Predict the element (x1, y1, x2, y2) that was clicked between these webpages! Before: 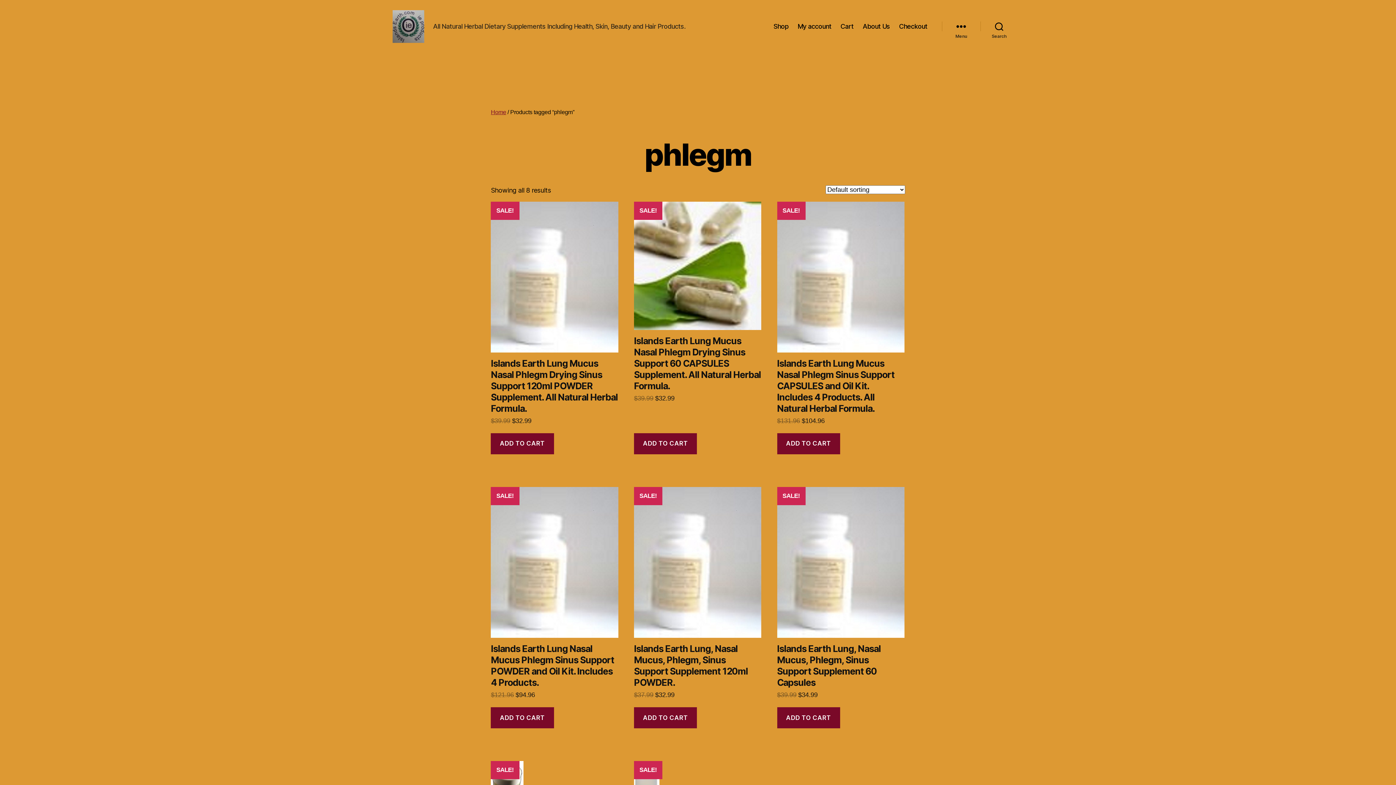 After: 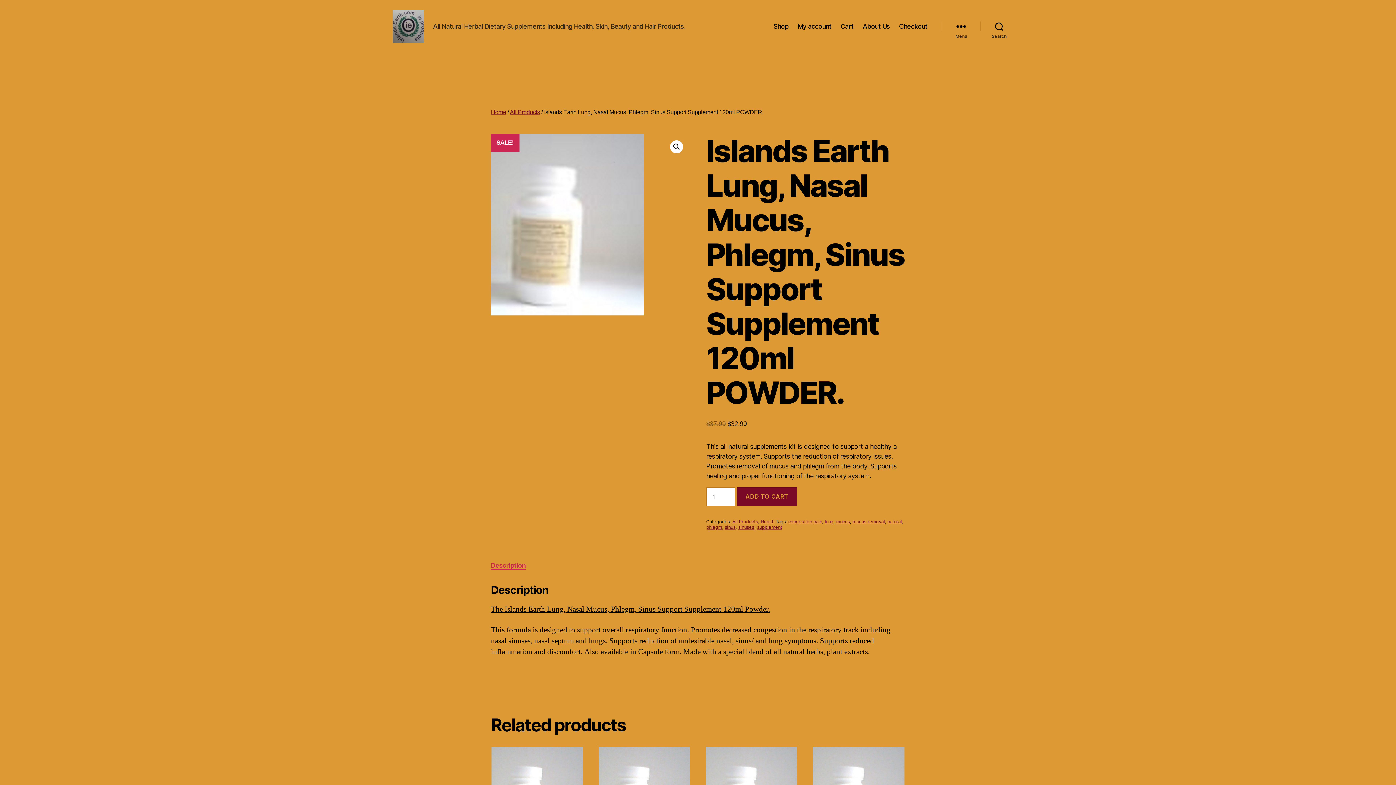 Action: label: SALE!
Islands Earth Lung, Nasal Mucus, Phlegm, Sinus Support Supplement 120ml POWDER.
$37.99 
Original price was: $37.99.
$32.99
Current price is: $32.99. bbox: (634, 487, 761, 707)